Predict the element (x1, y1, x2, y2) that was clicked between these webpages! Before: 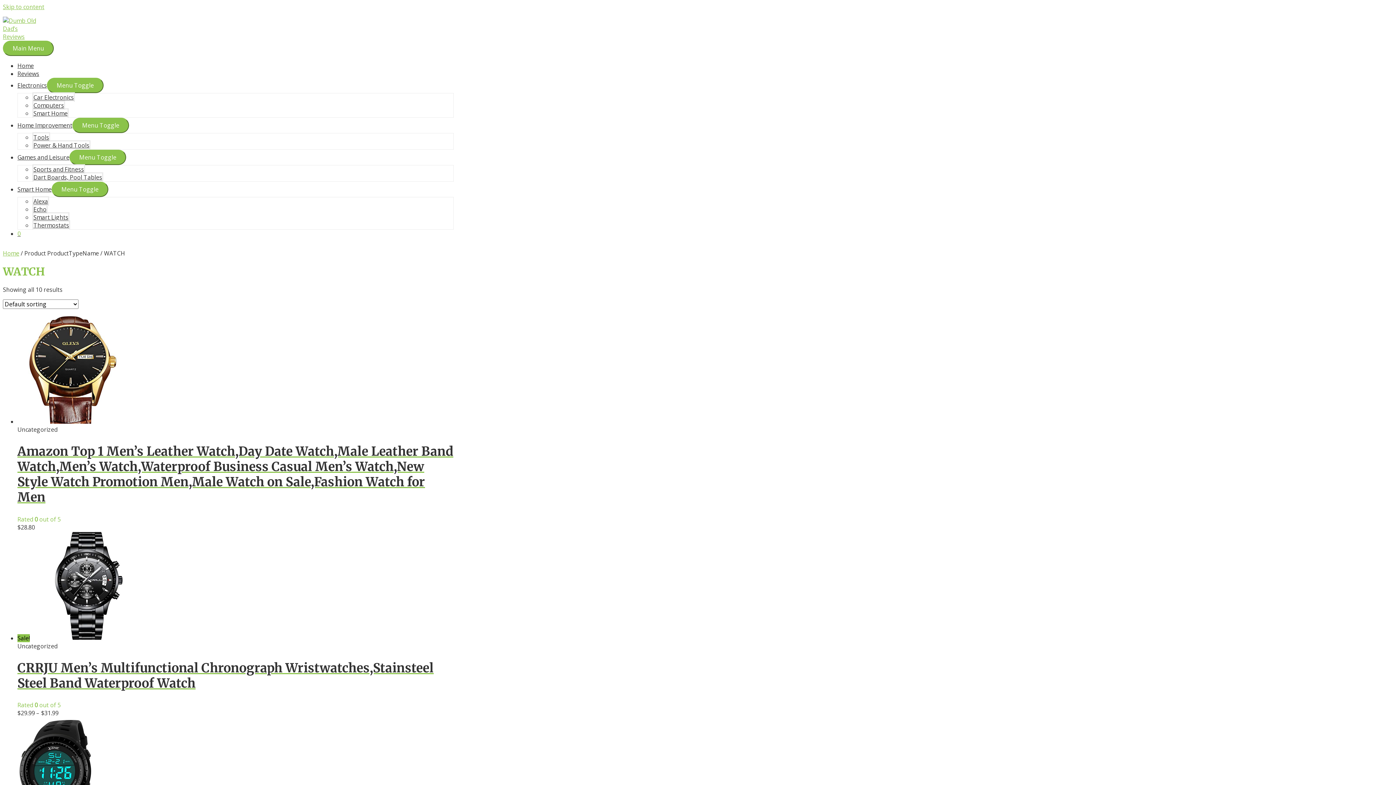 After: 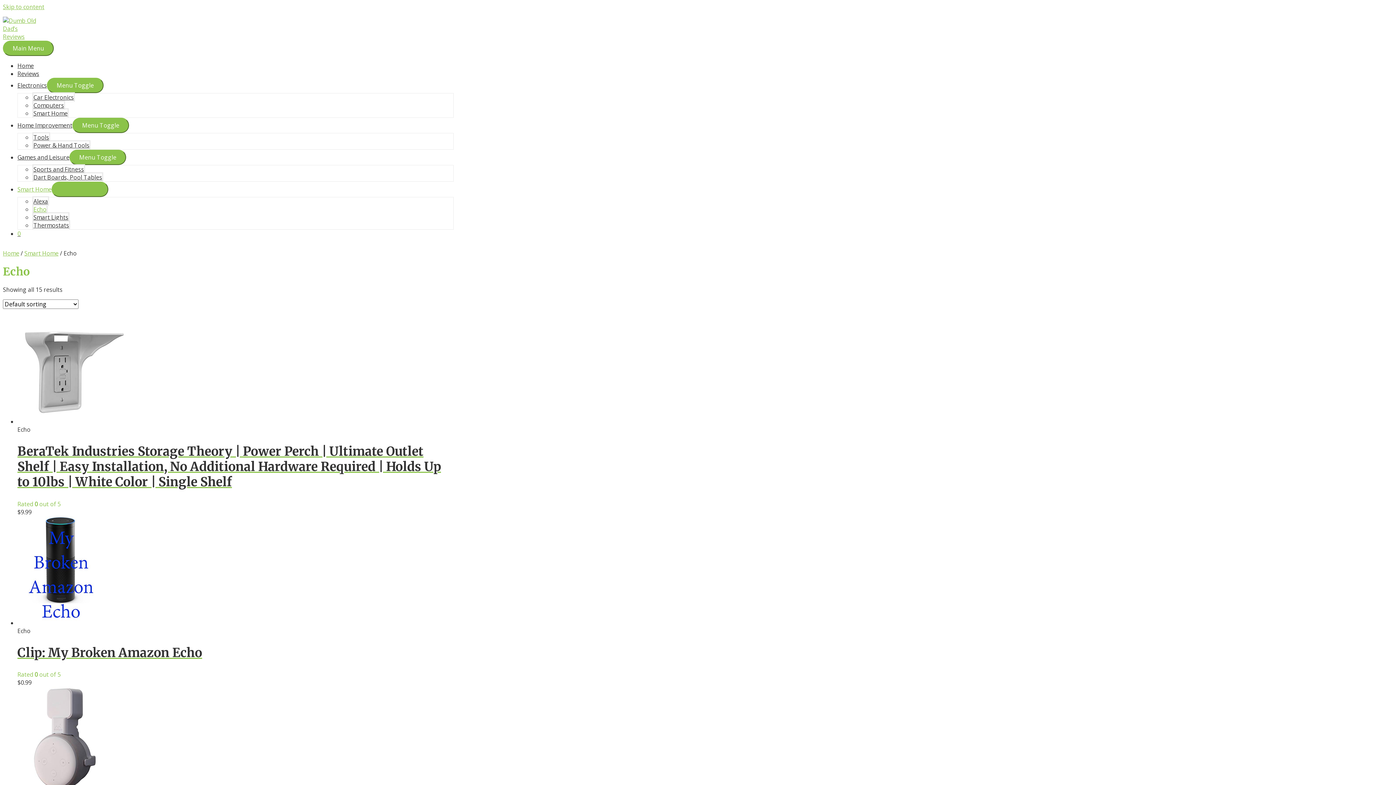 Action: label: Echo bbox: (32, 204, 47, 213)